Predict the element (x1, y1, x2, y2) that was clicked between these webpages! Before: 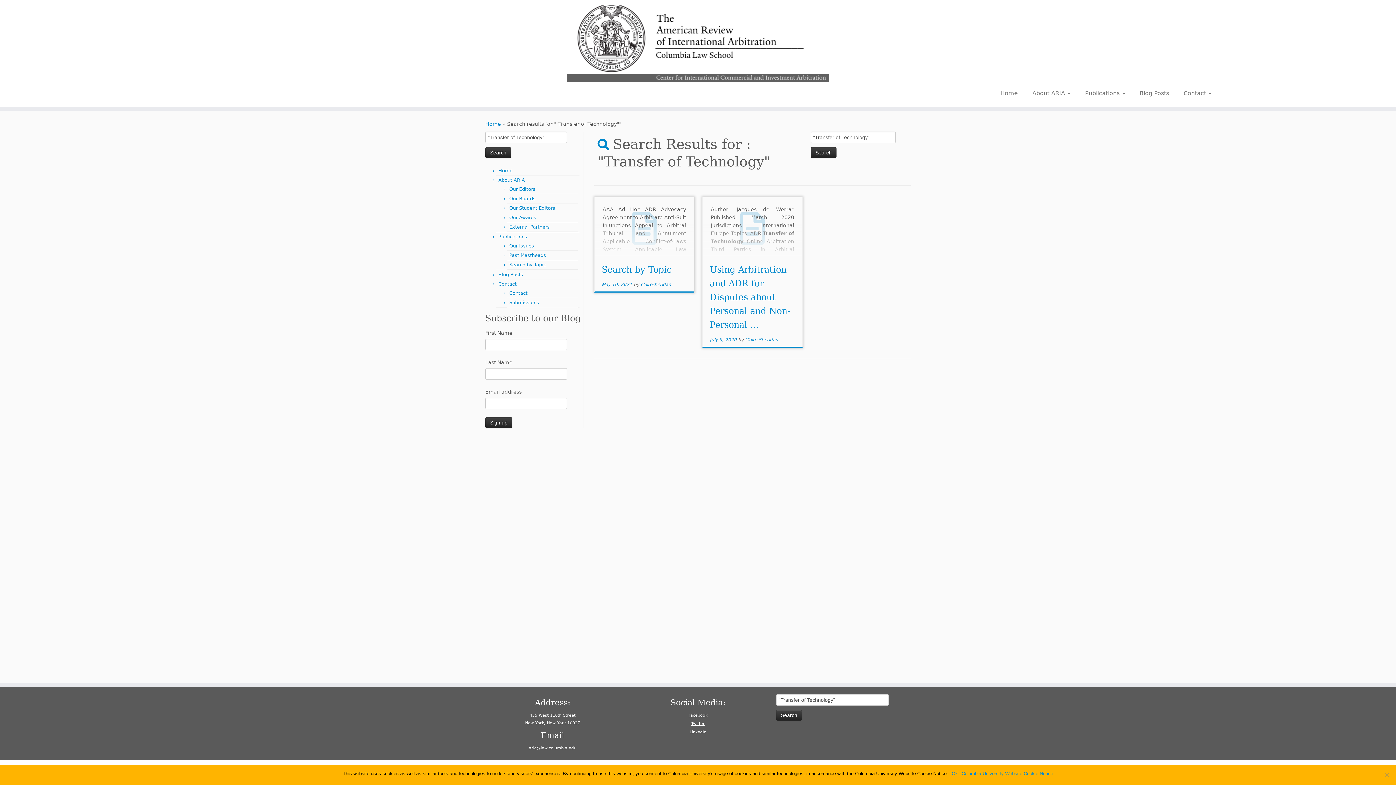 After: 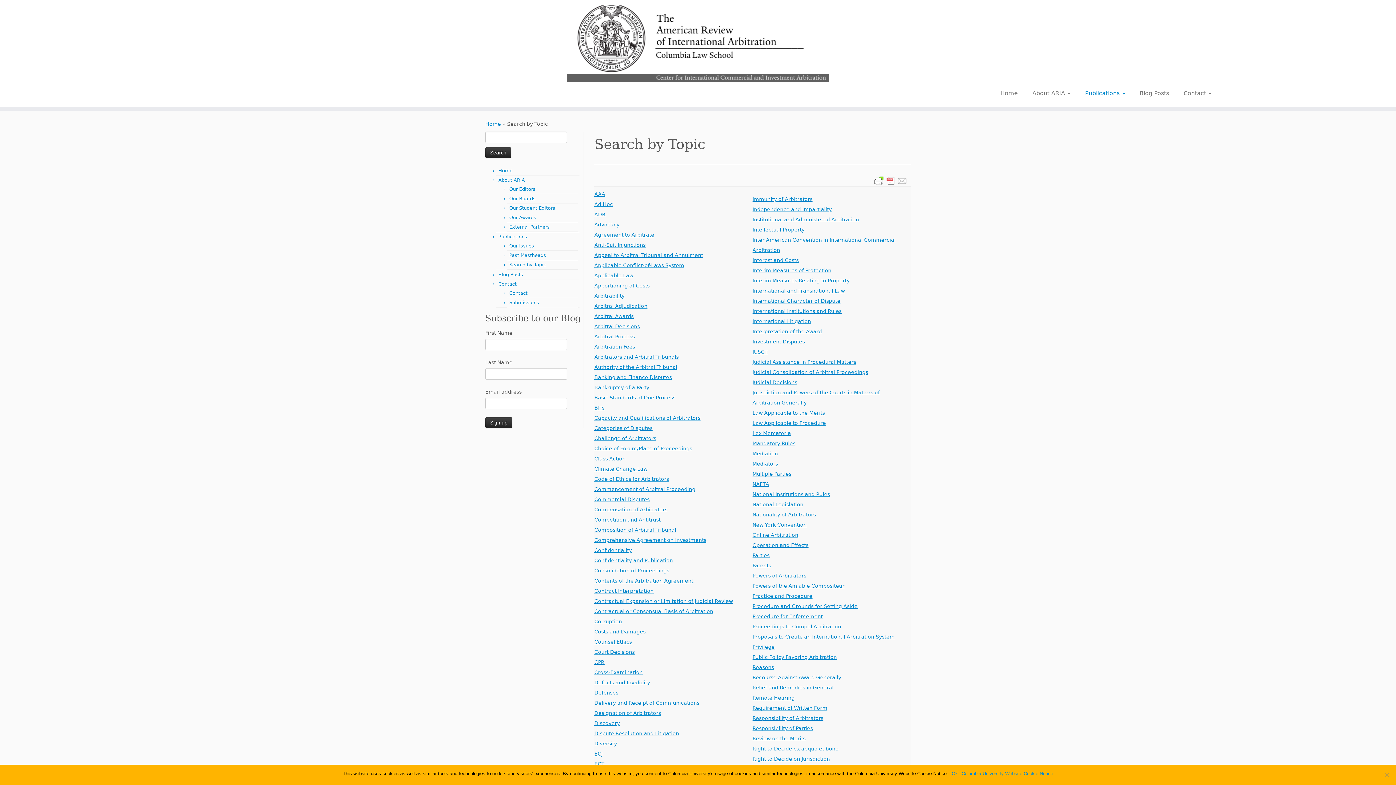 Action: label: Search by Topic bbox: (601, 264, 671, 274)